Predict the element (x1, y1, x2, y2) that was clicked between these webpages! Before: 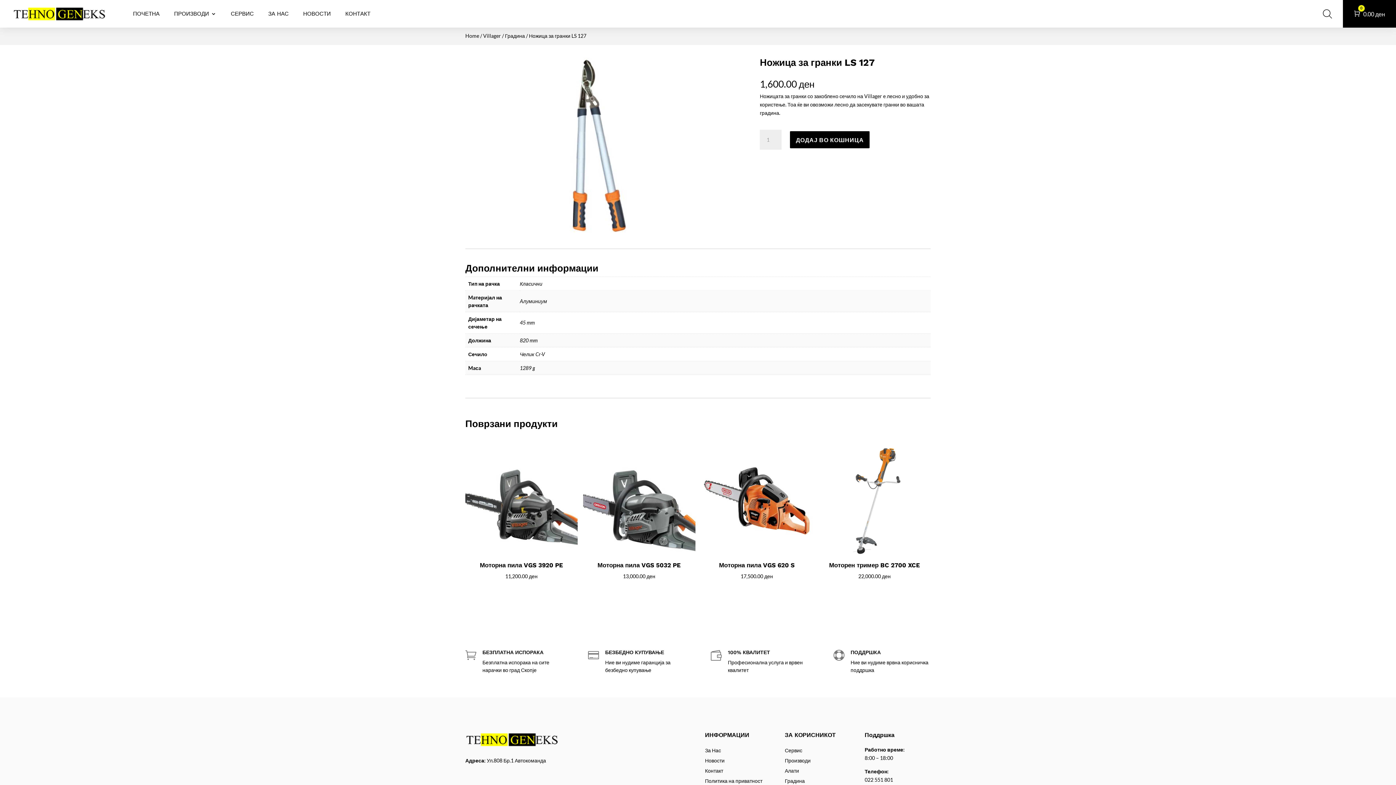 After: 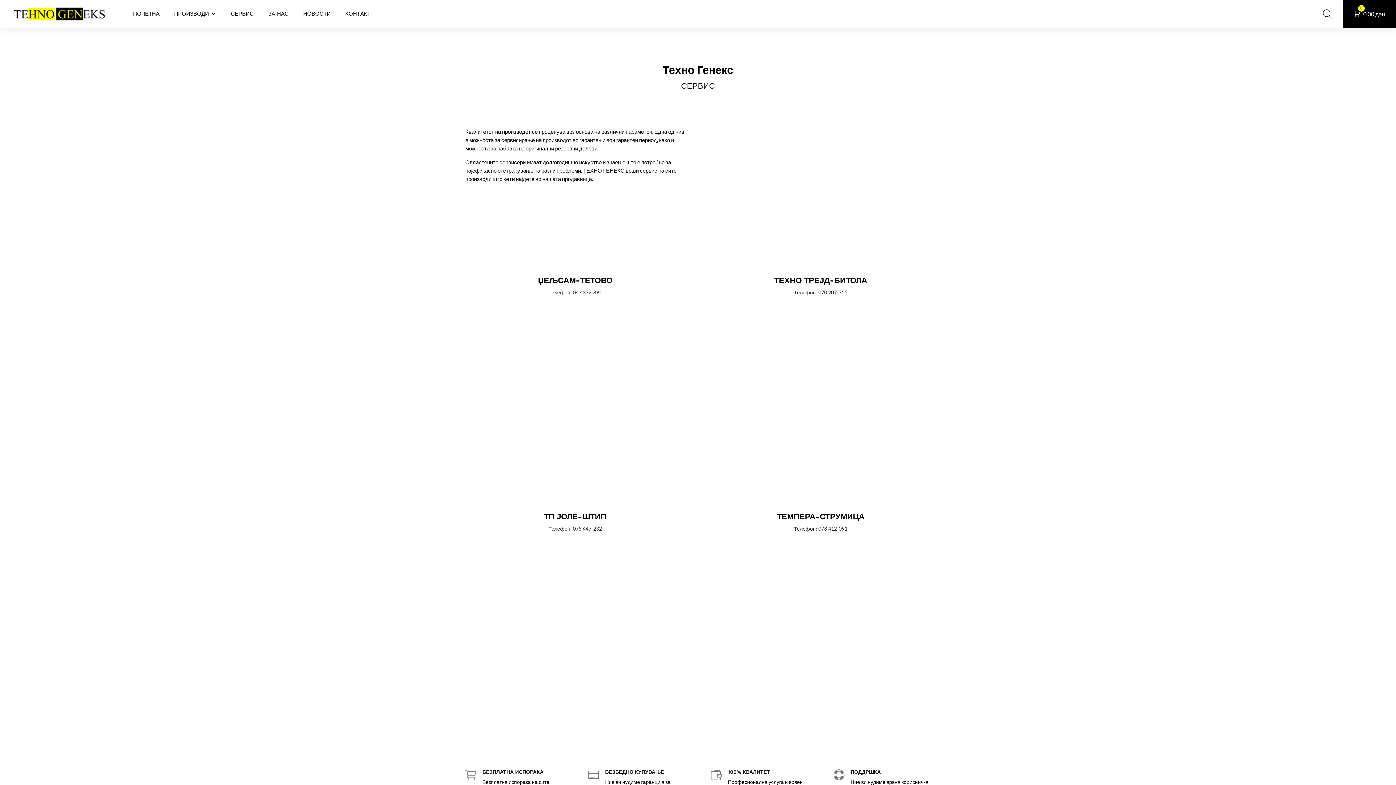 Action: bbox: (785, 747, 802, 753) label: Сервис